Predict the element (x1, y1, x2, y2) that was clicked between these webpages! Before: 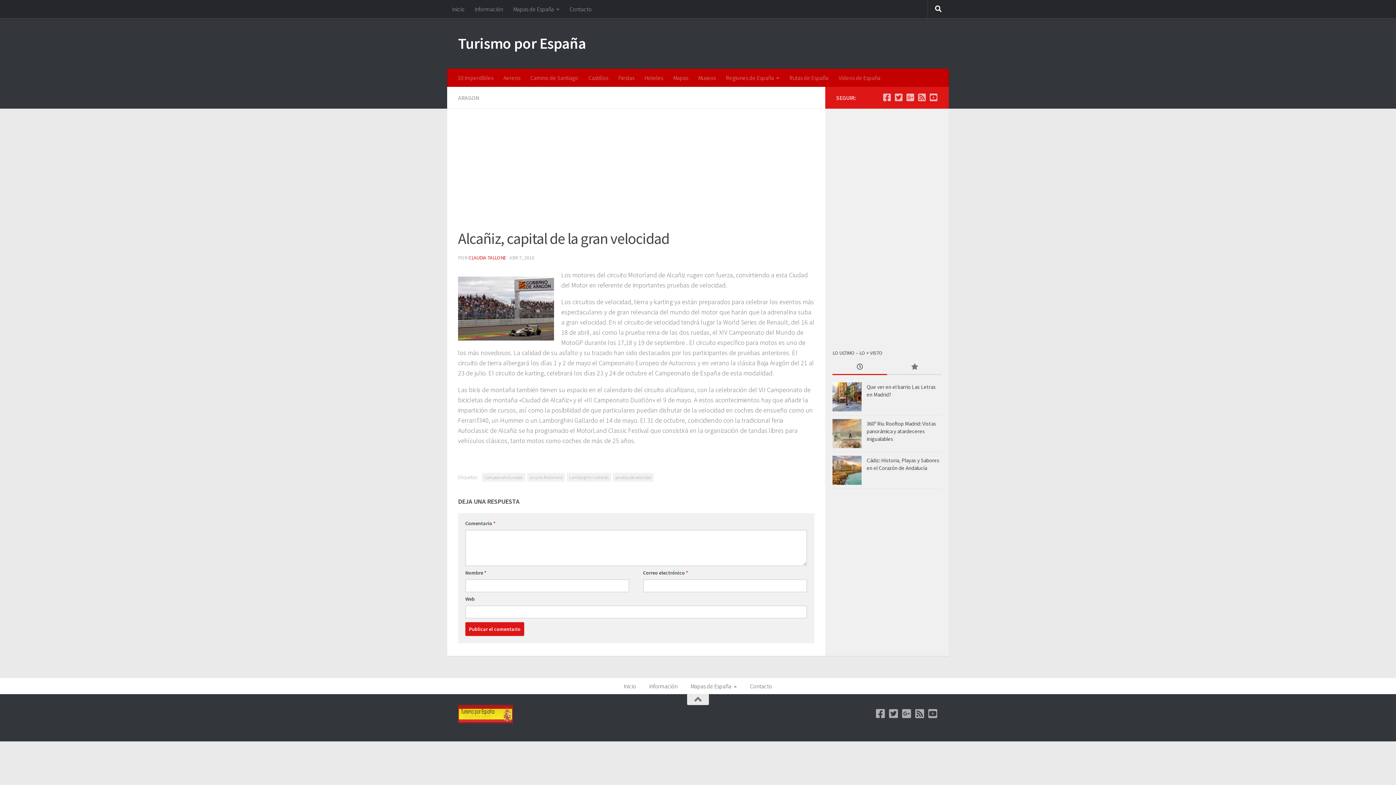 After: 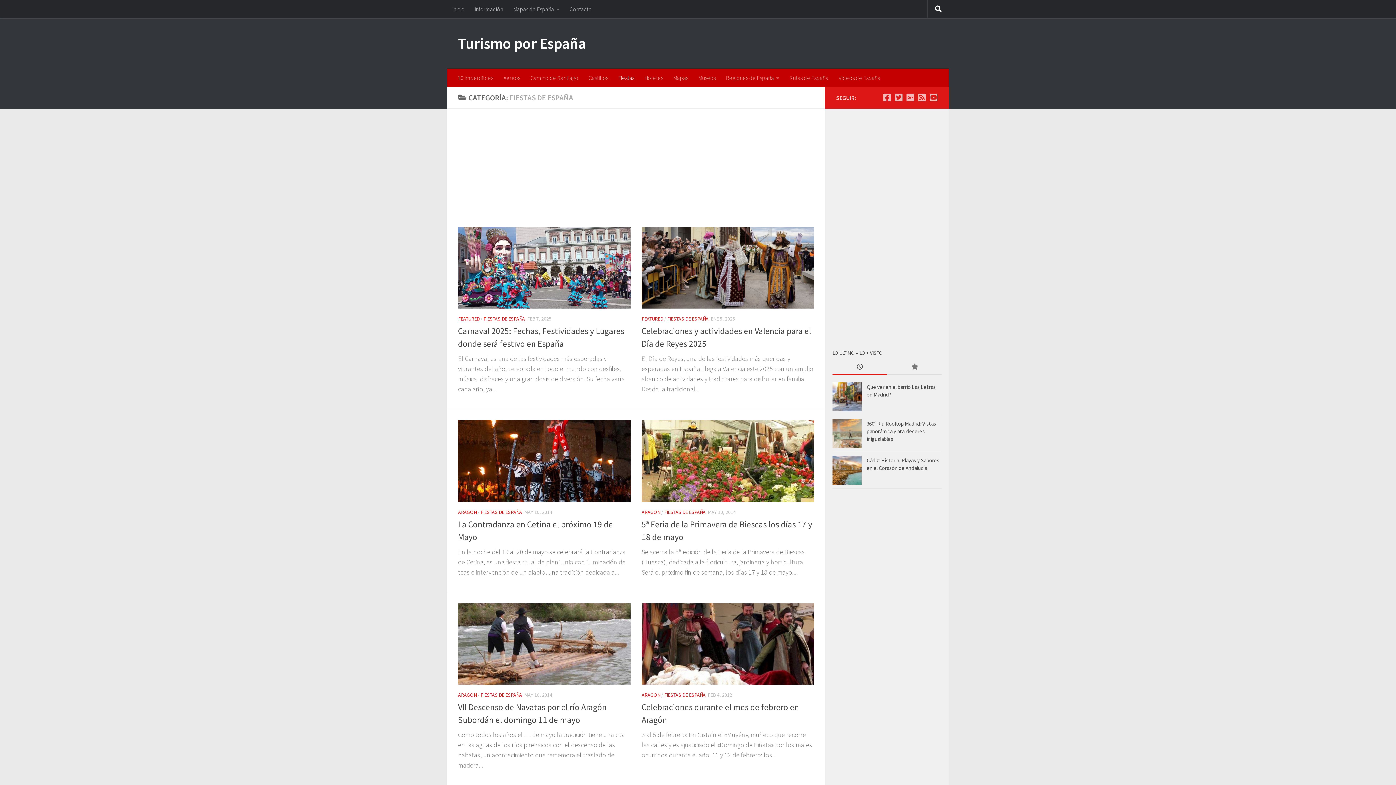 Action: label: Fiestas bbox: (613, 68, 639, 86)